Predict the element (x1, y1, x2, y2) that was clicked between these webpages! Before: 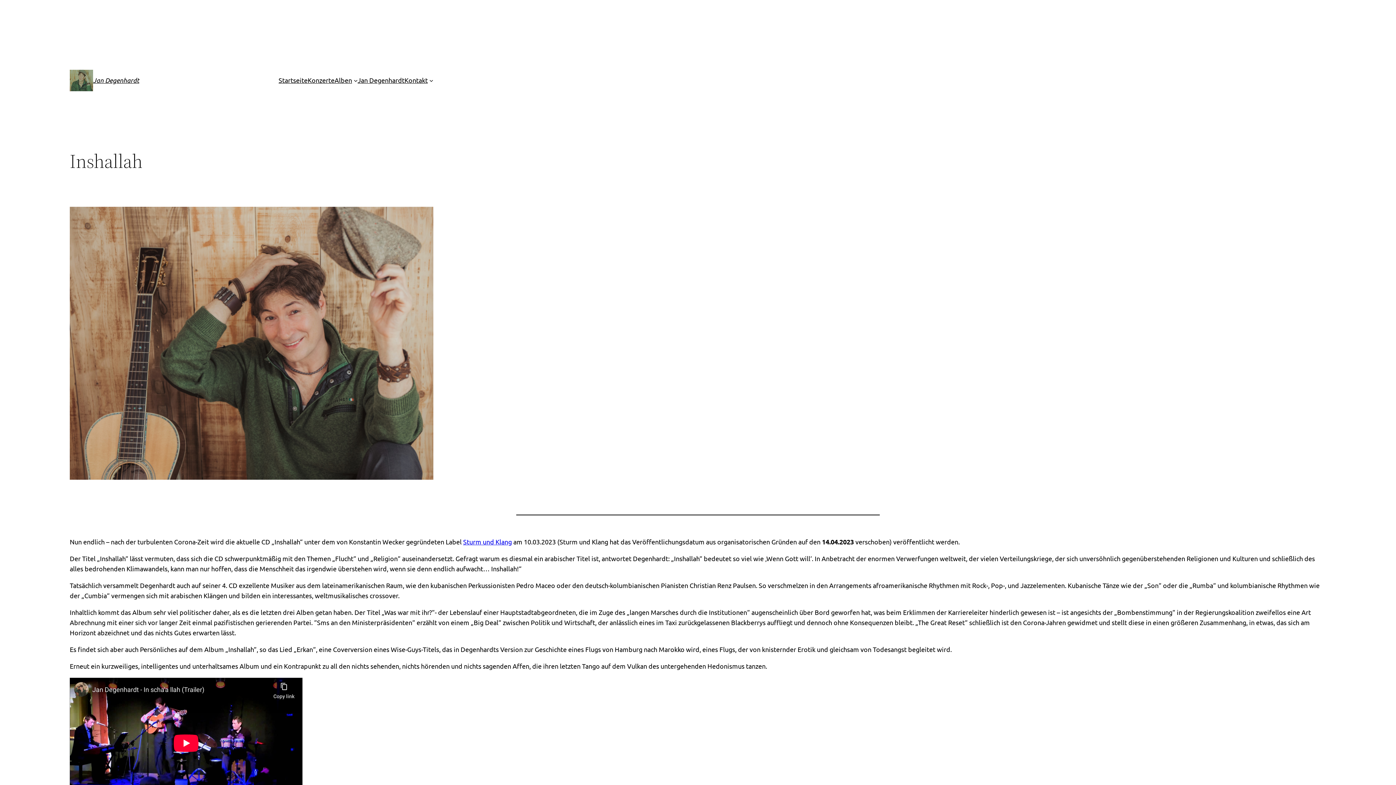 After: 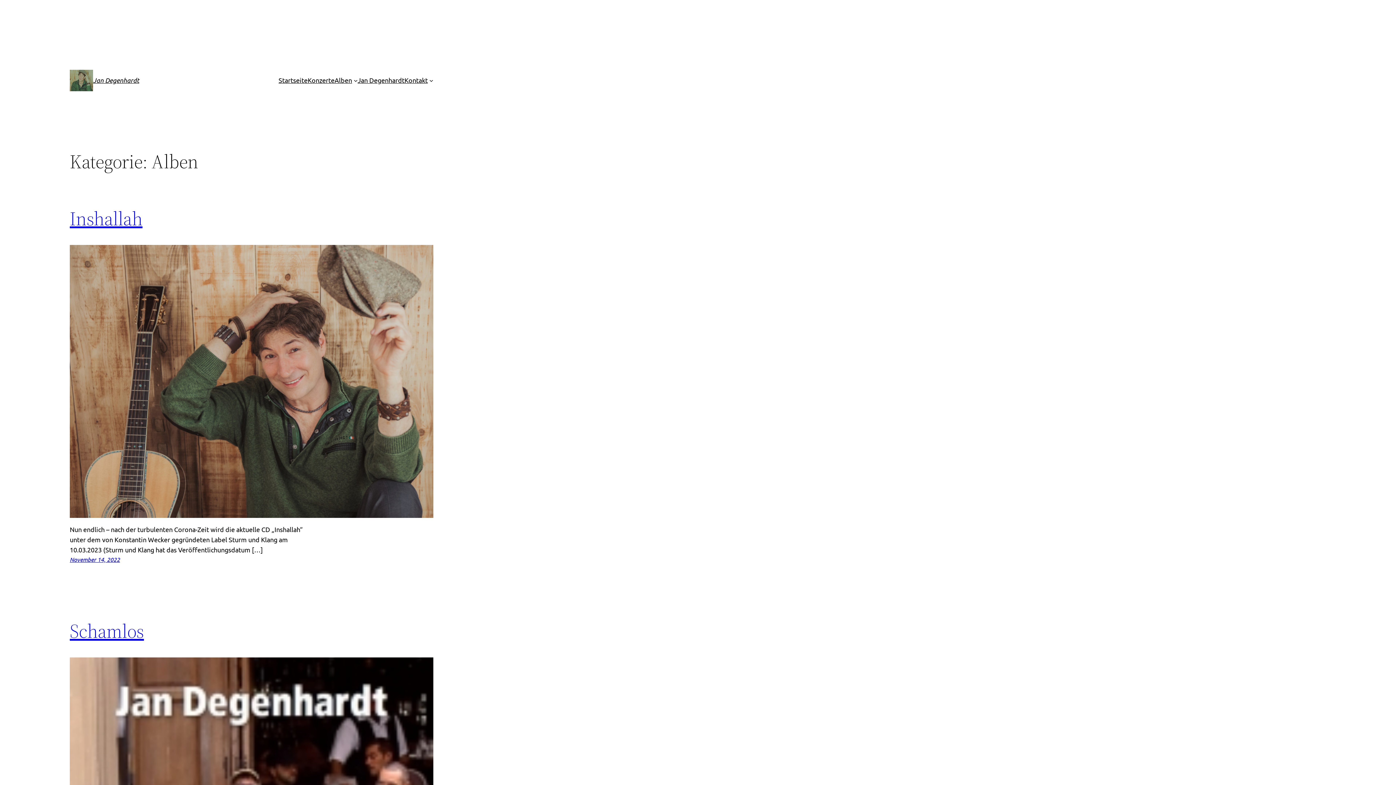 Action: bbox: (334, 75, 352, 85) label: Alben